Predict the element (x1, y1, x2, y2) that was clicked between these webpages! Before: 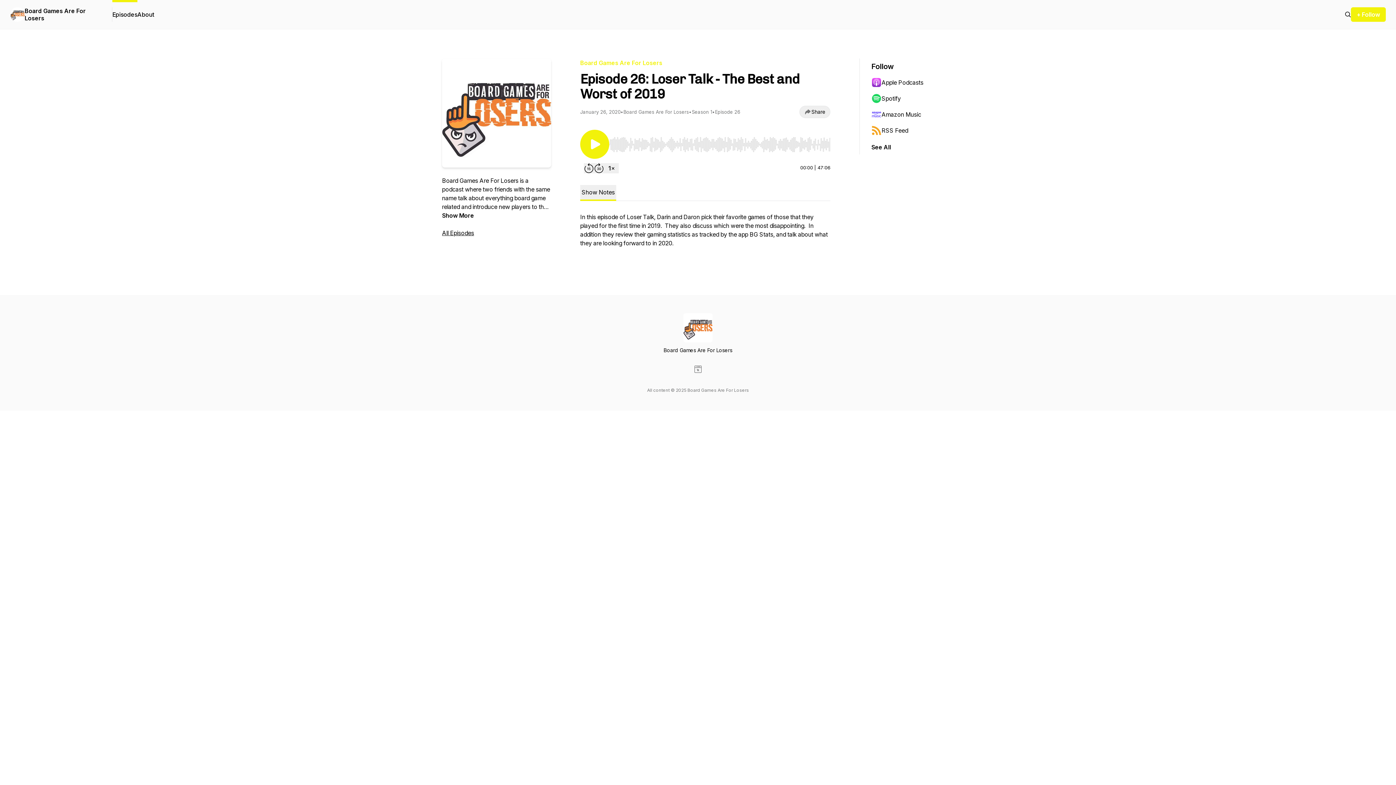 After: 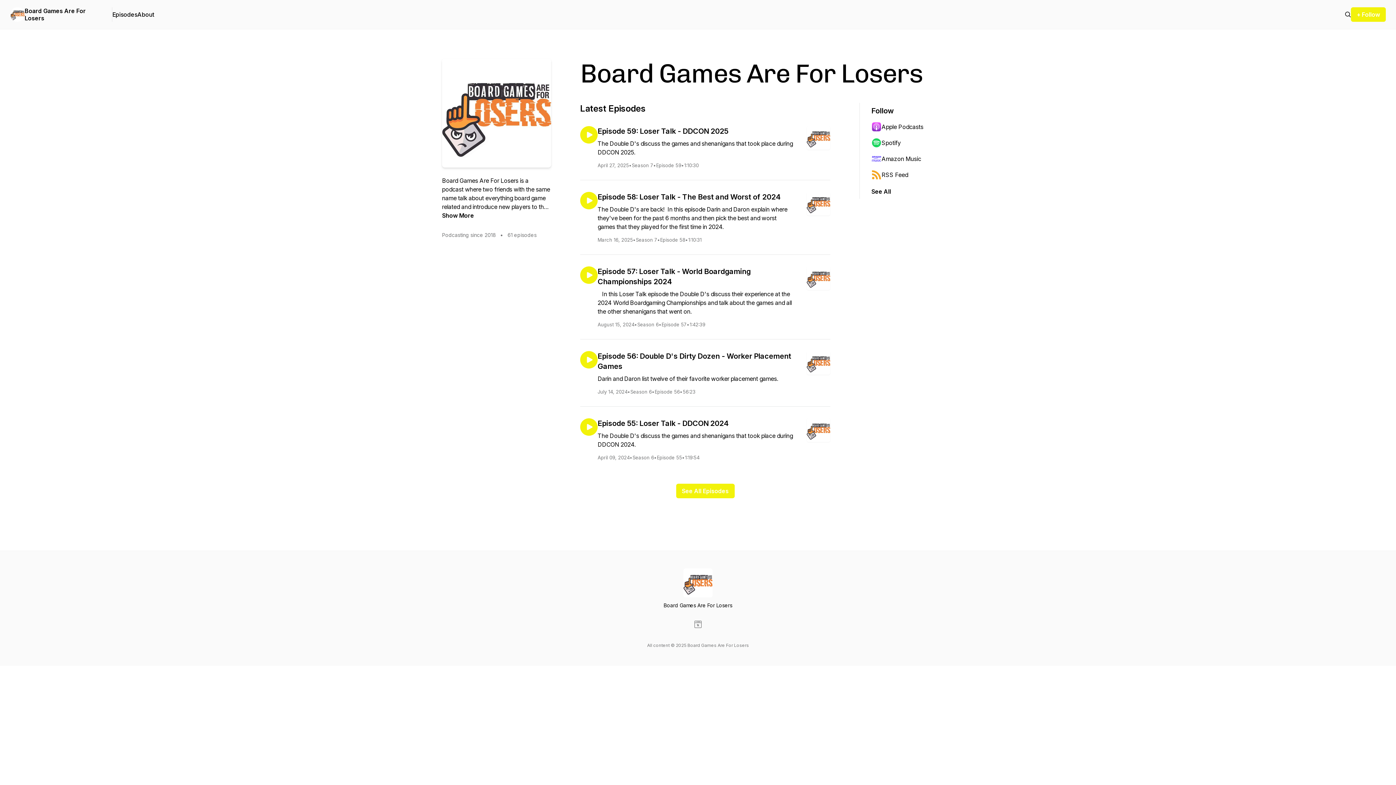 Action: label: Board Games Are For Losers bbox: (24, 7, 100, 21)